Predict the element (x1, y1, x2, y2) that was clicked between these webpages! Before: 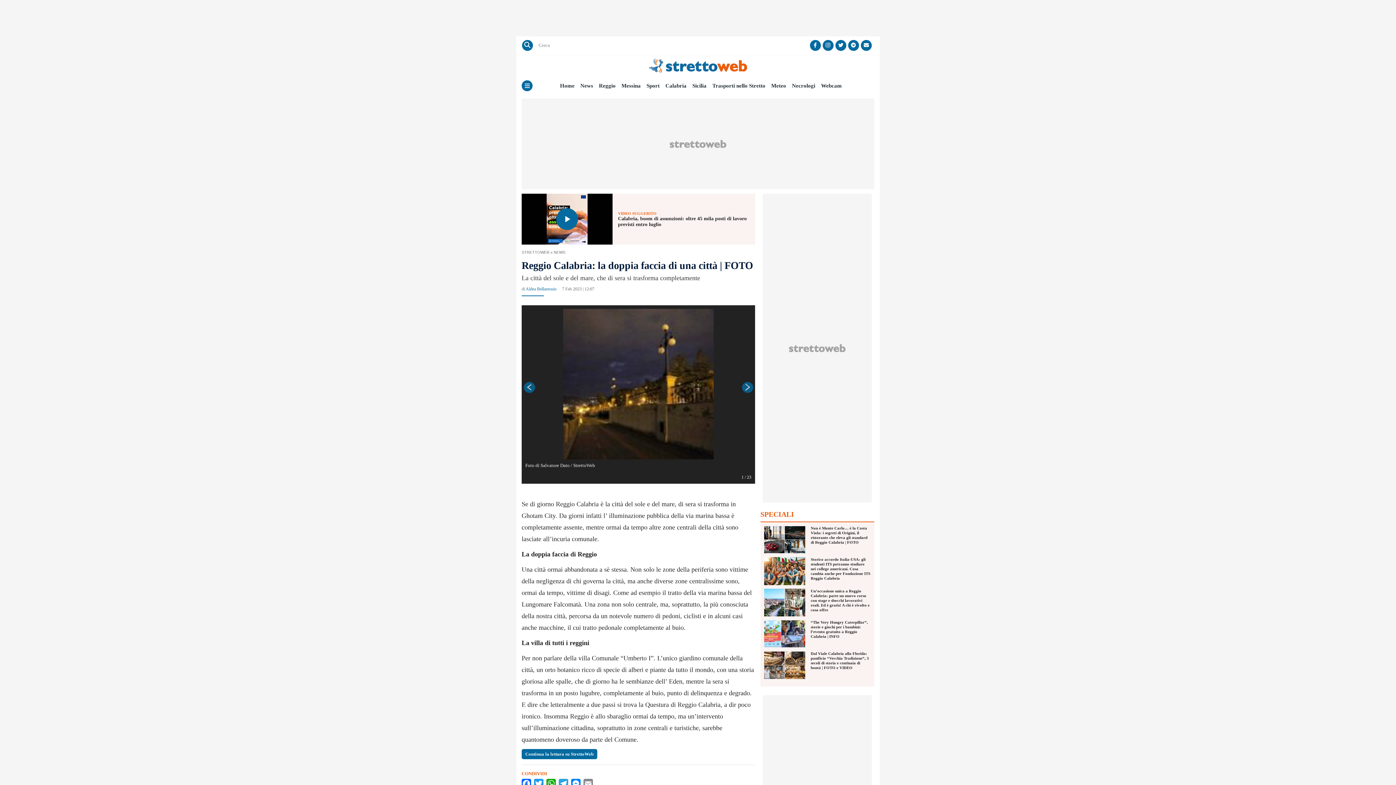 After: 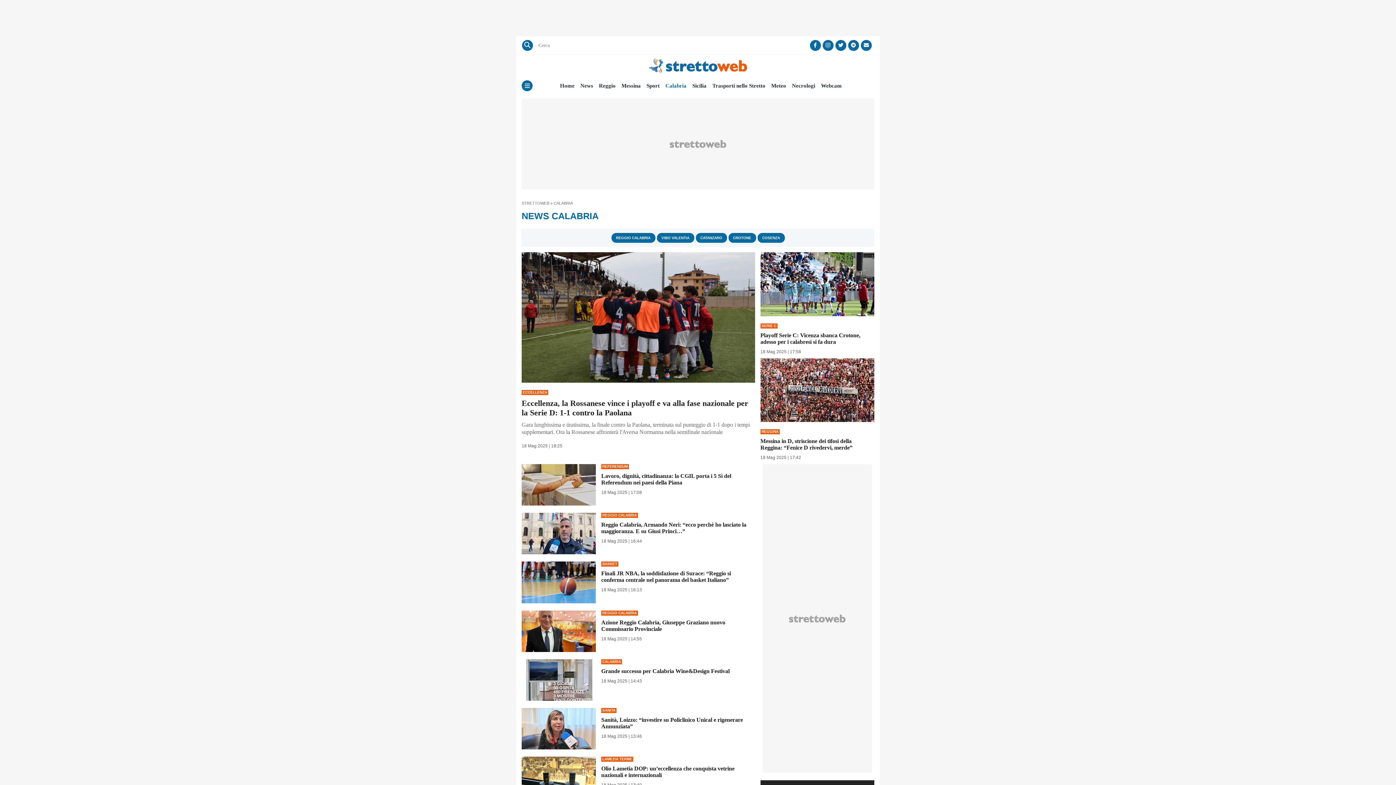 Action: label: Calabria bbox: (665, 82, 686, 89)